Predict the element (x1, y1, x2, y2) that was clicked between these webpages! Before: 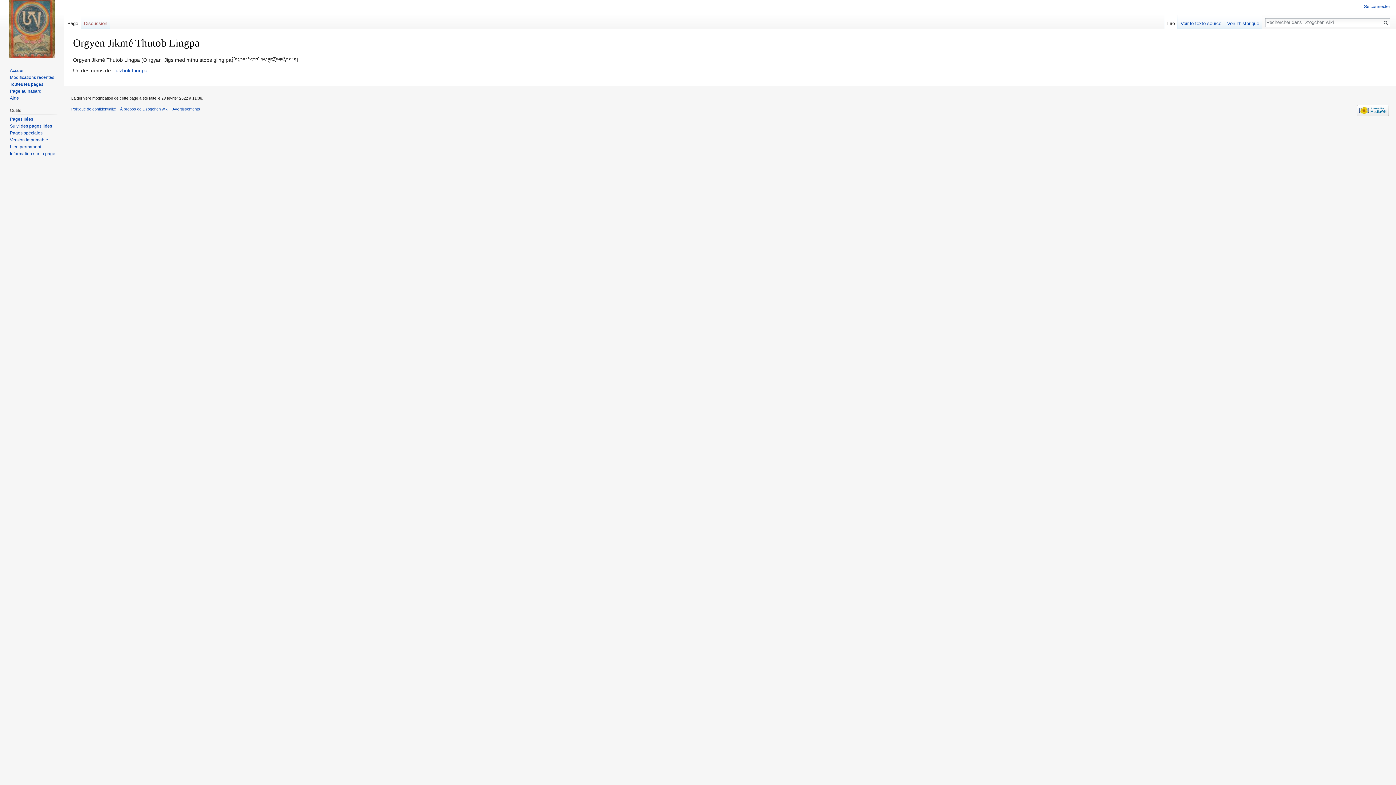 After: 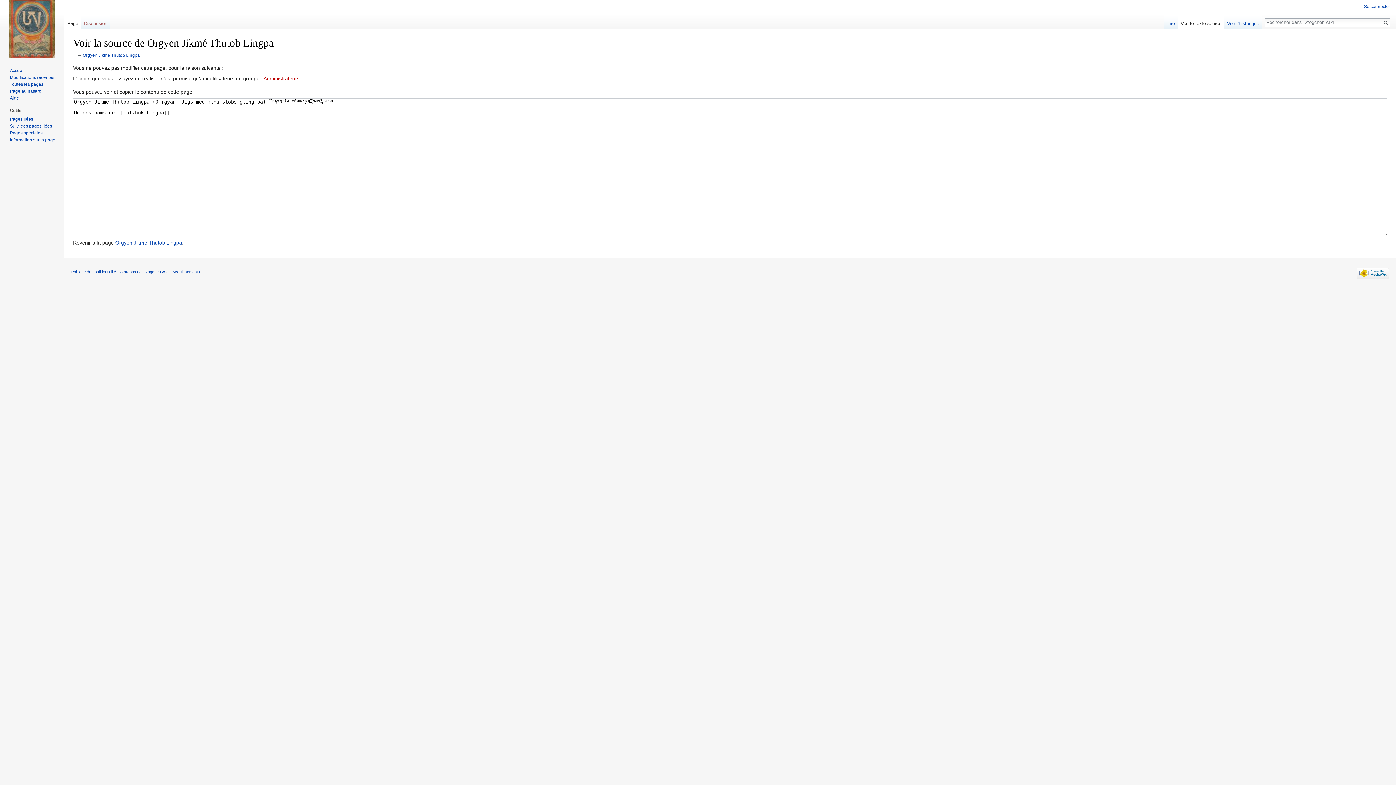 Action: bbox: (1178, 14, 1224, 29) label: Voir le texte source